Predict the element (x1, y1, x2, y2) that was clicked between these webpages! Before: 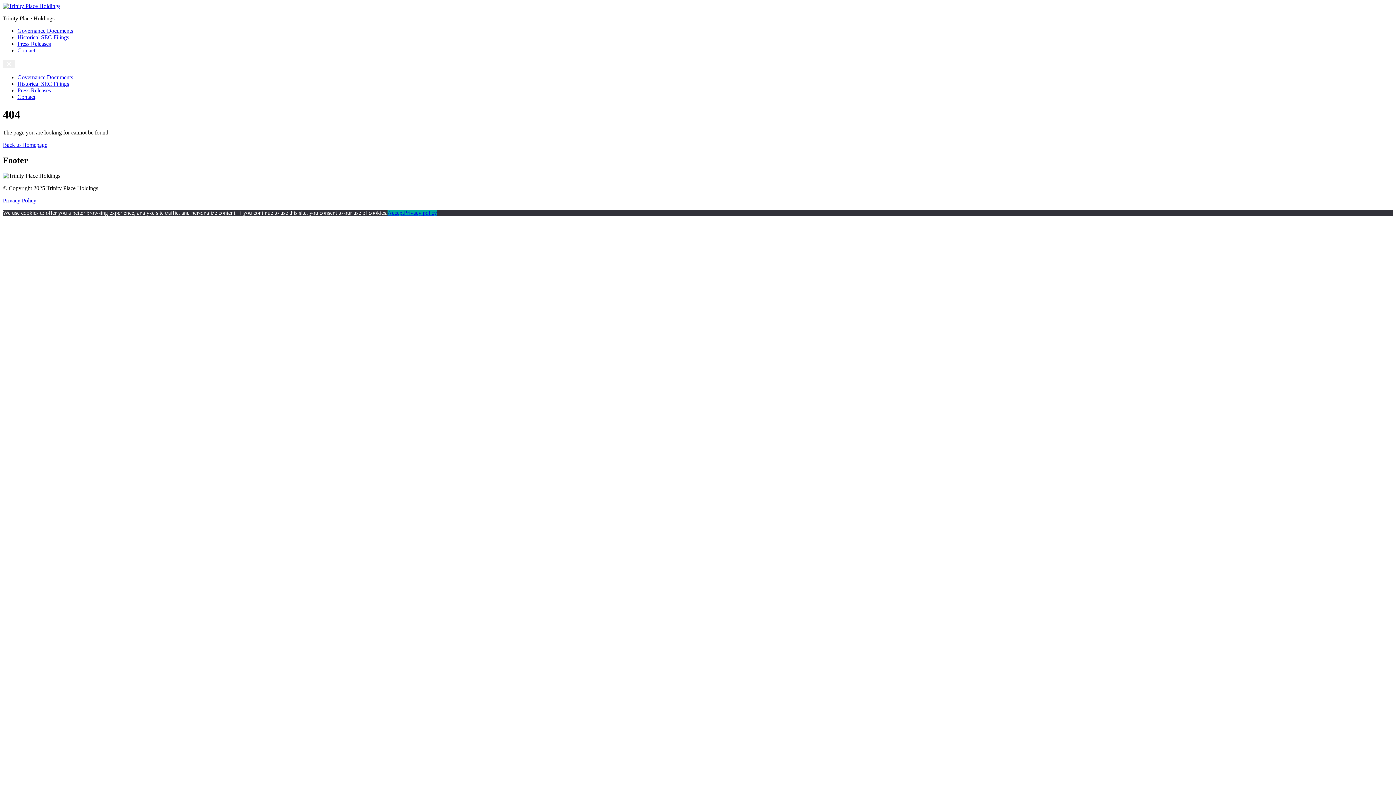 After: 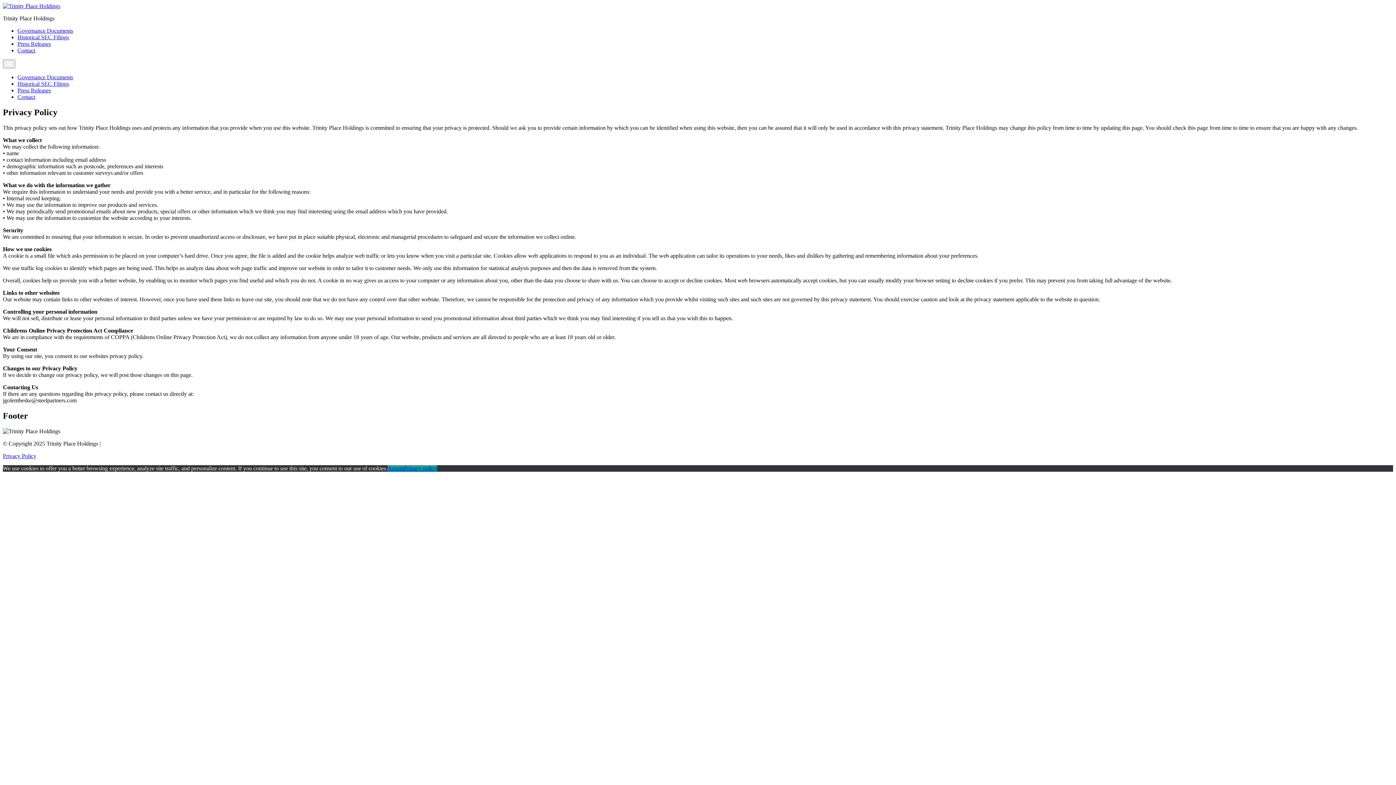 Action: bbox: (404, 209, 437, 215) label: Privacy policy